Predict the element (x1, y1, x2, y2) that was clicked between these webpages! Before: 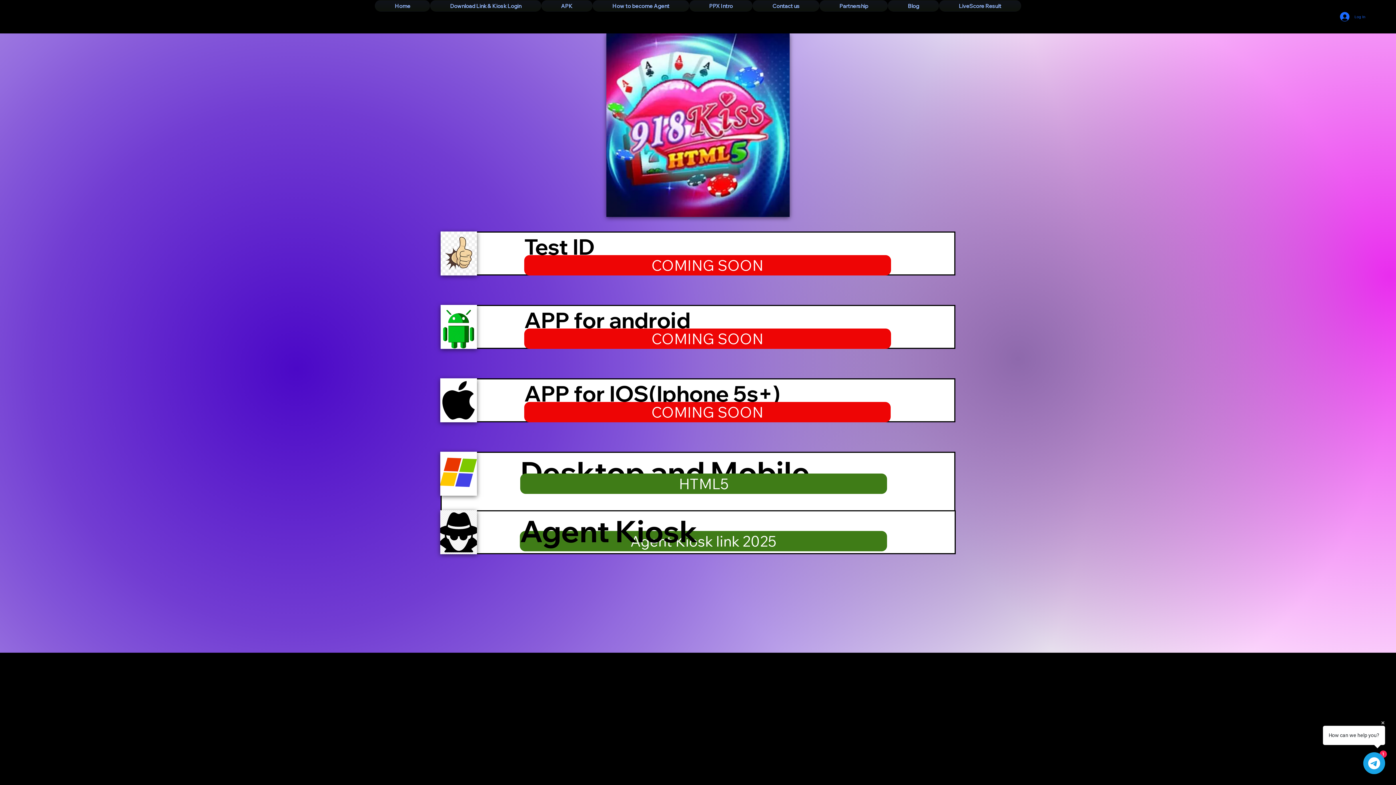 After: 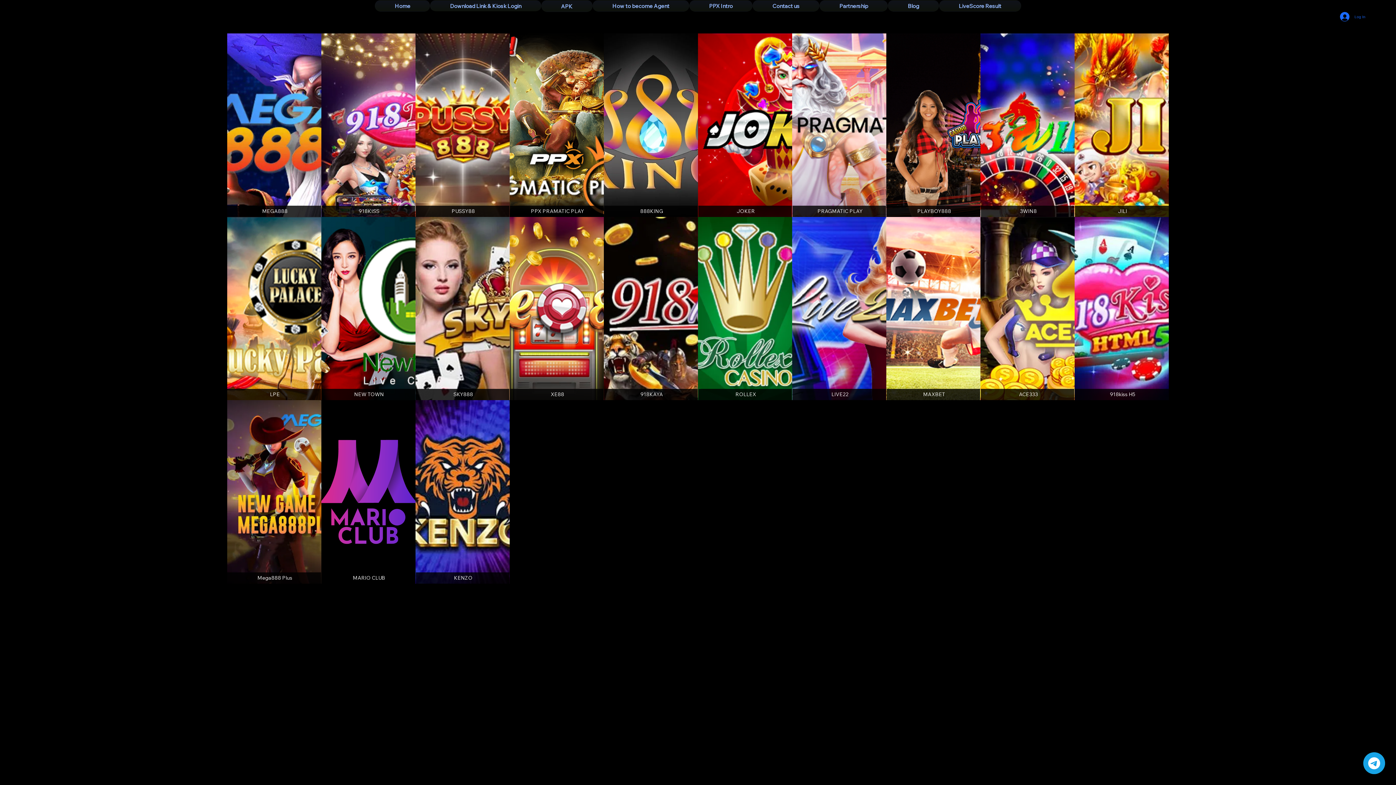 Action: bbox: (430, 0, 541, 11) label: Download Link & Kiosk Login